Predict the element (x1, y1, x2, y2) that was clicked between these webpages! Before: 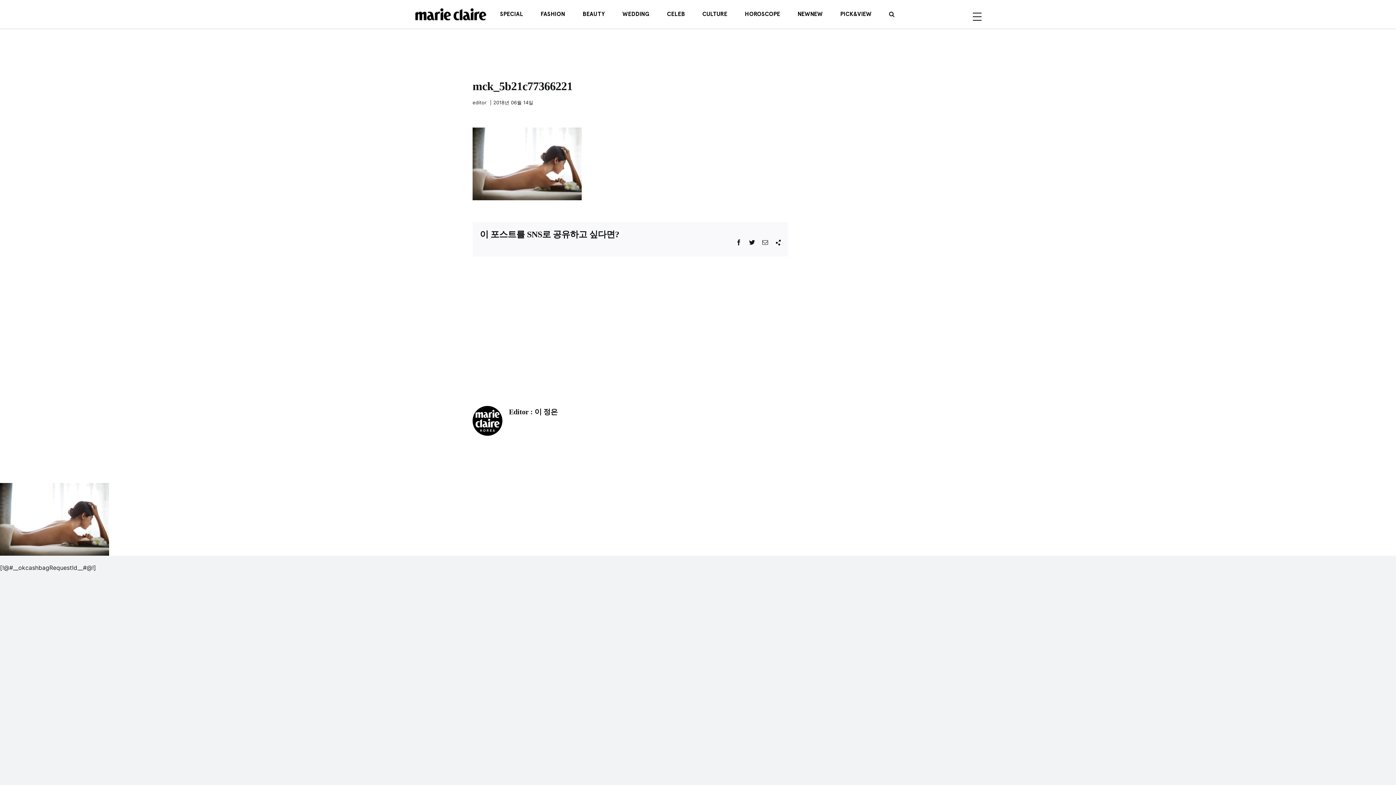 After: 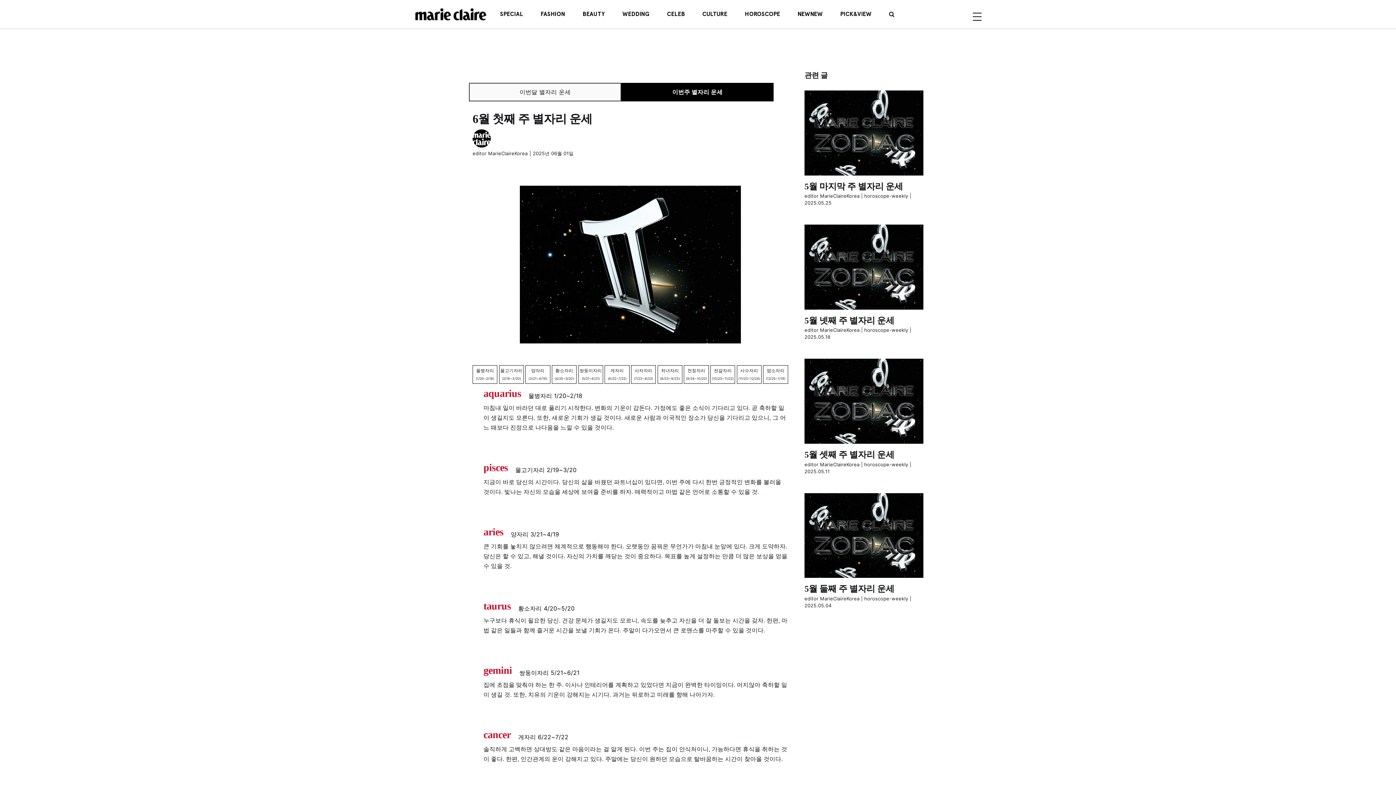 Action: bbox: (744, 6, 780, 21) label: HOROSCOPE